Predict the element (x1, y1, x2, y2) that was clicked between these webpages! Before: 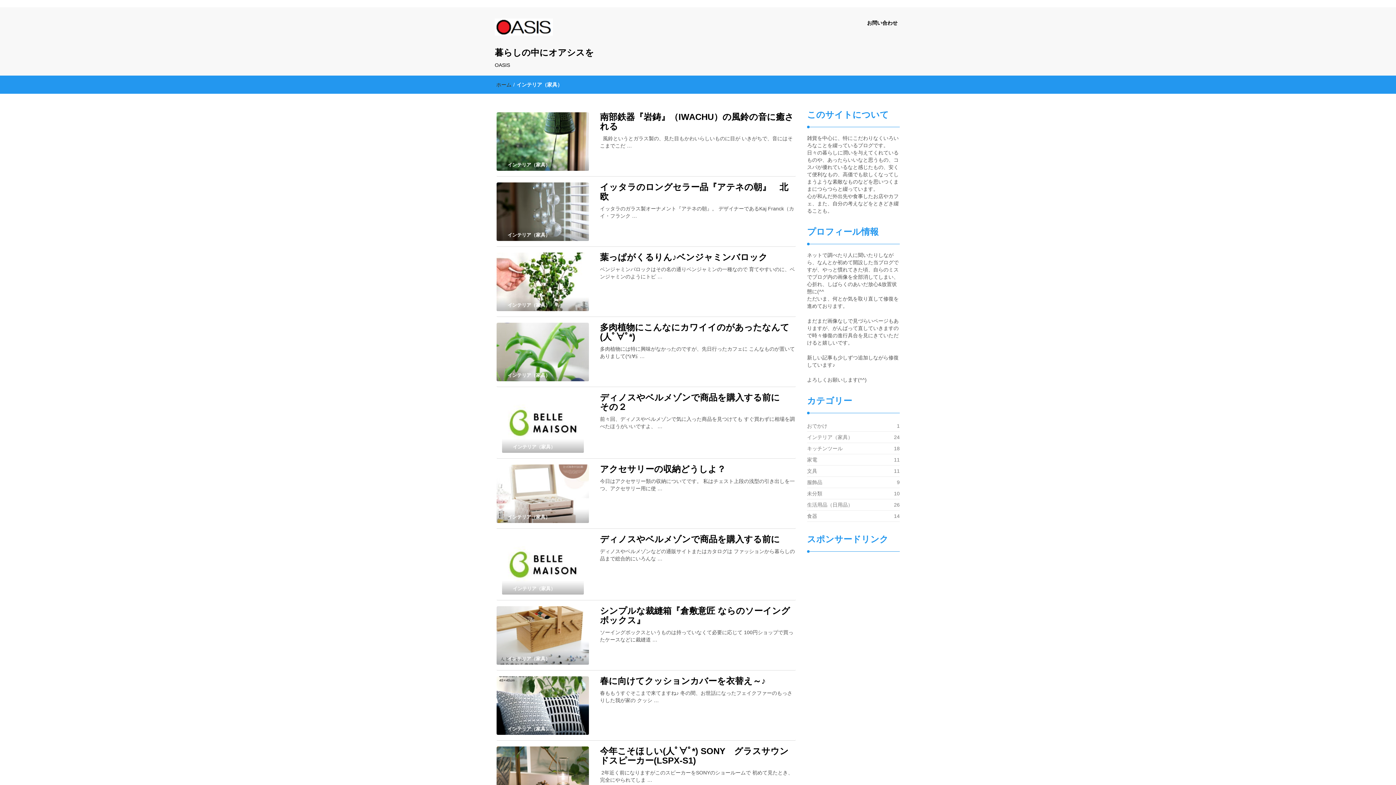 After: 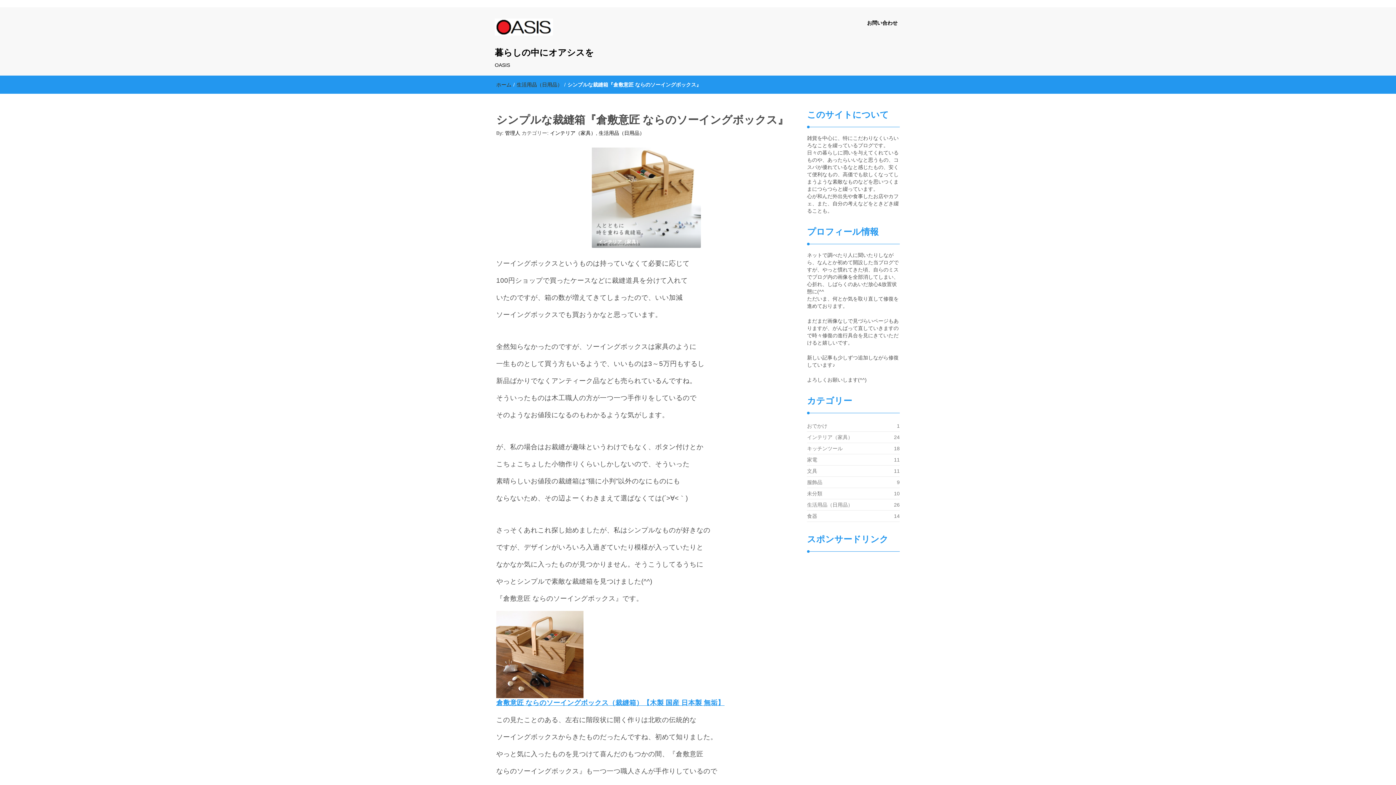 Action: bbox: (496, 632, 589, 638)